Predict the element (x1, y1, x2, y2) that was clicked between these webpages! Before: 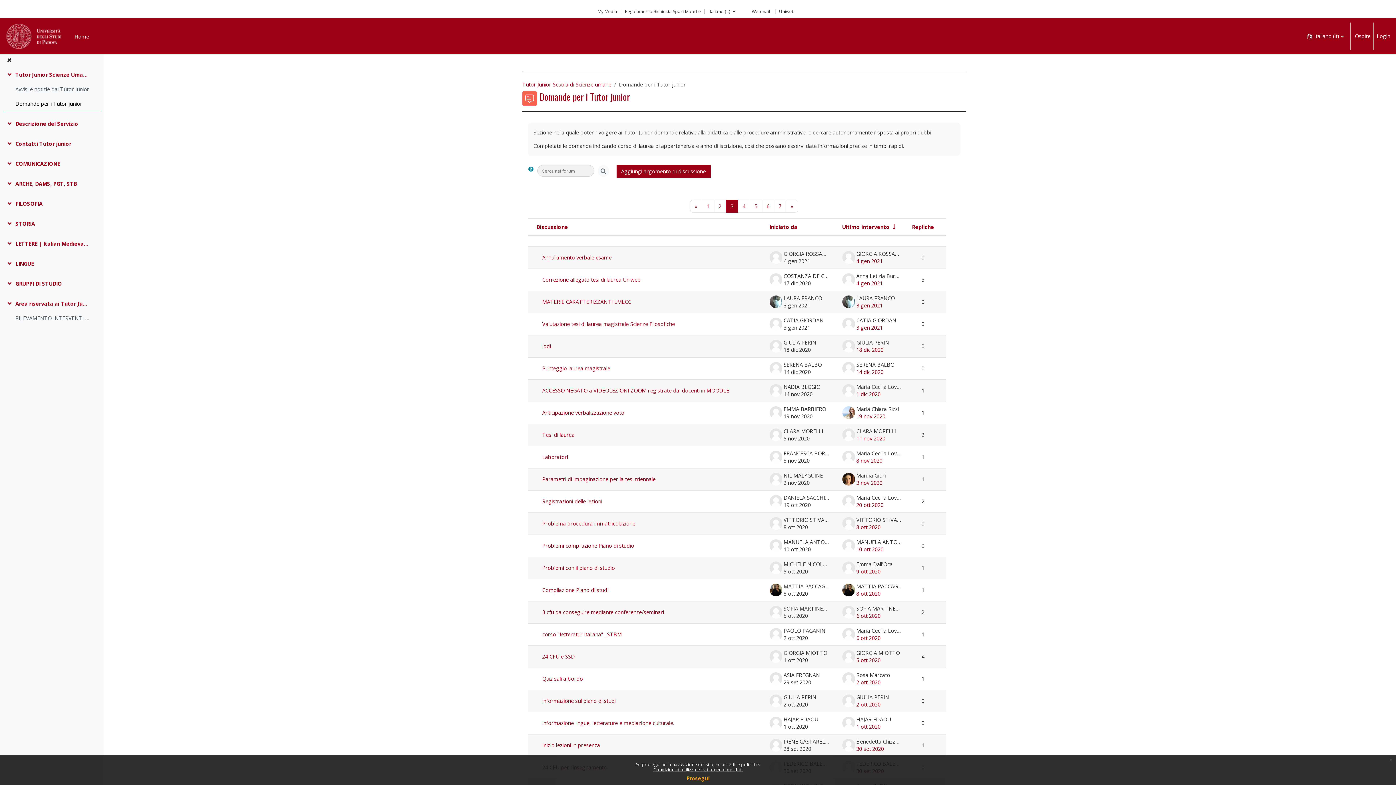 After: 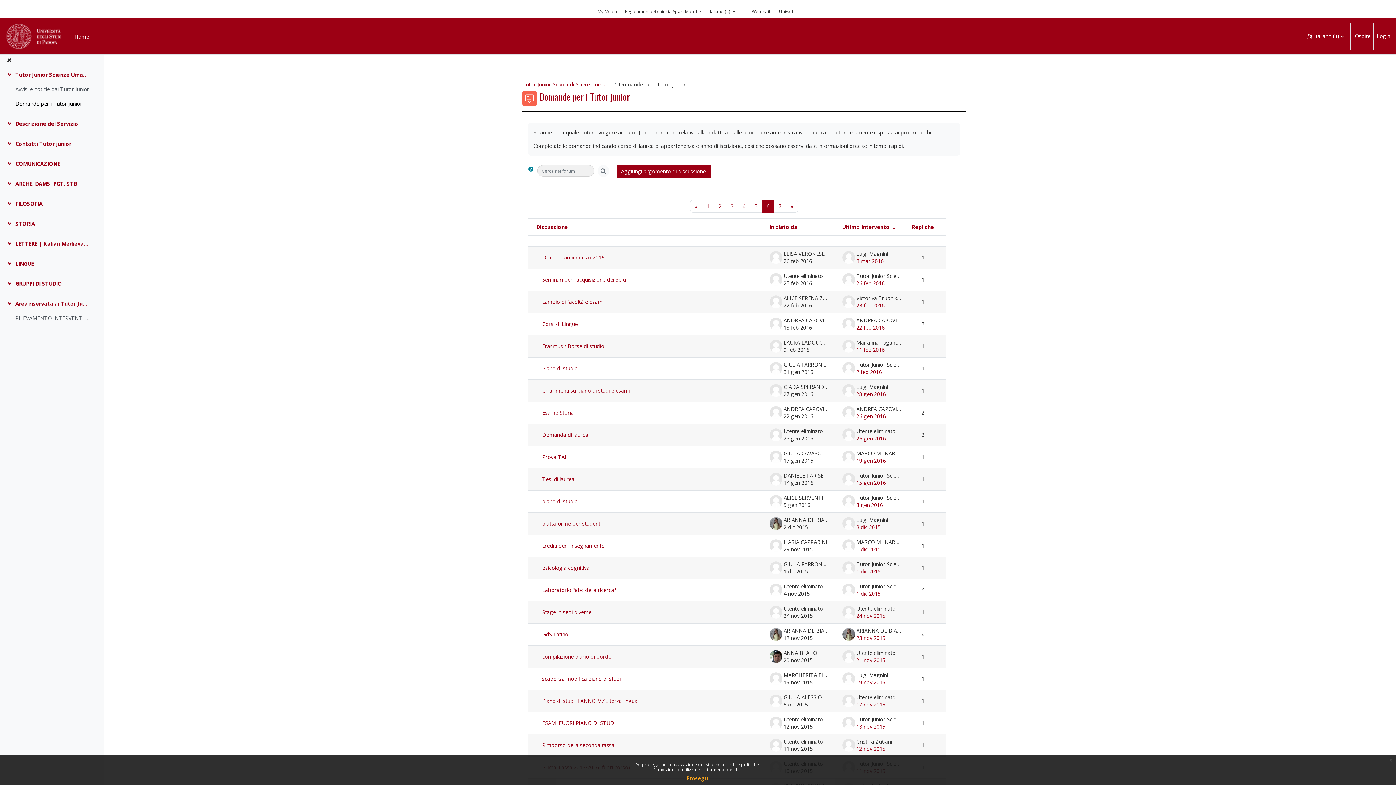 Action: bbox: (762, 200, 774, 212) label: 6
Pagina 6